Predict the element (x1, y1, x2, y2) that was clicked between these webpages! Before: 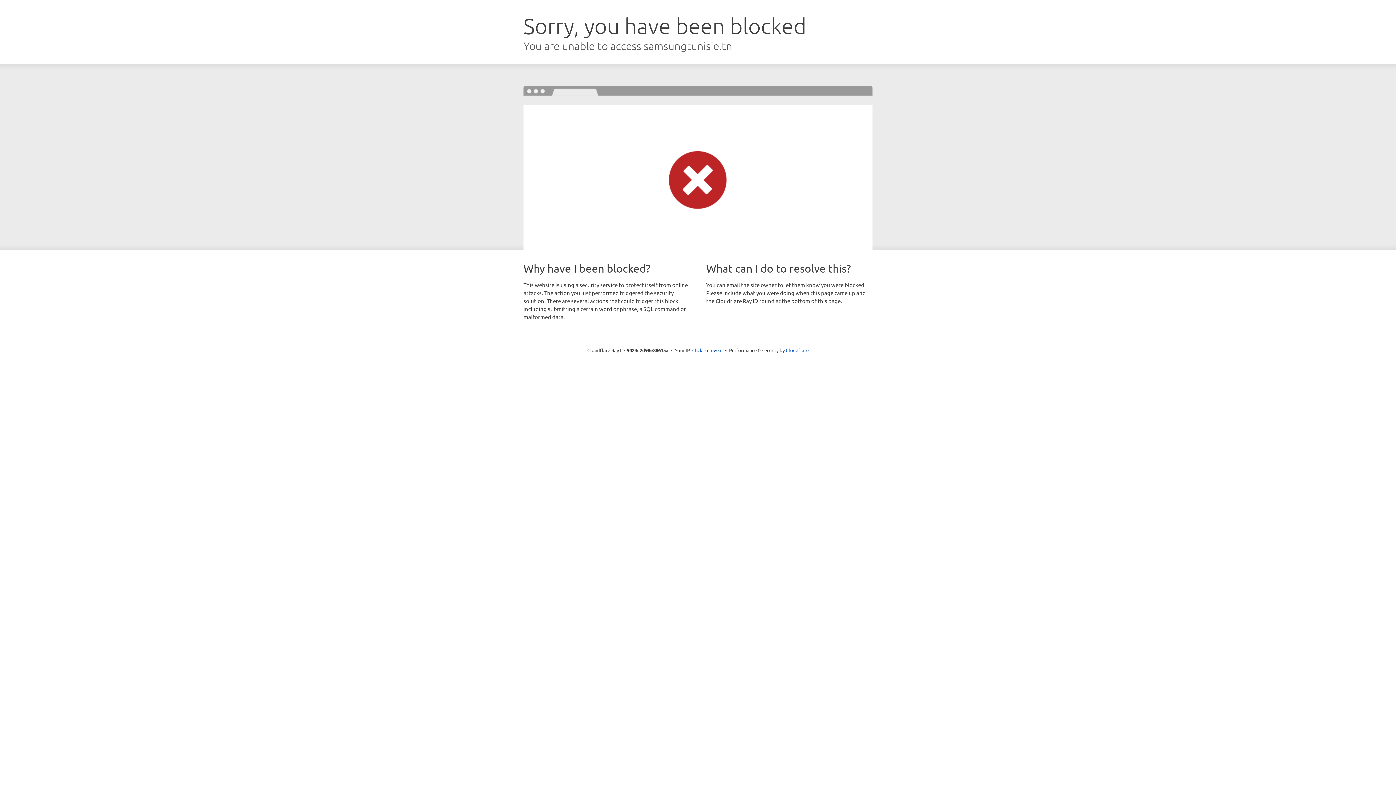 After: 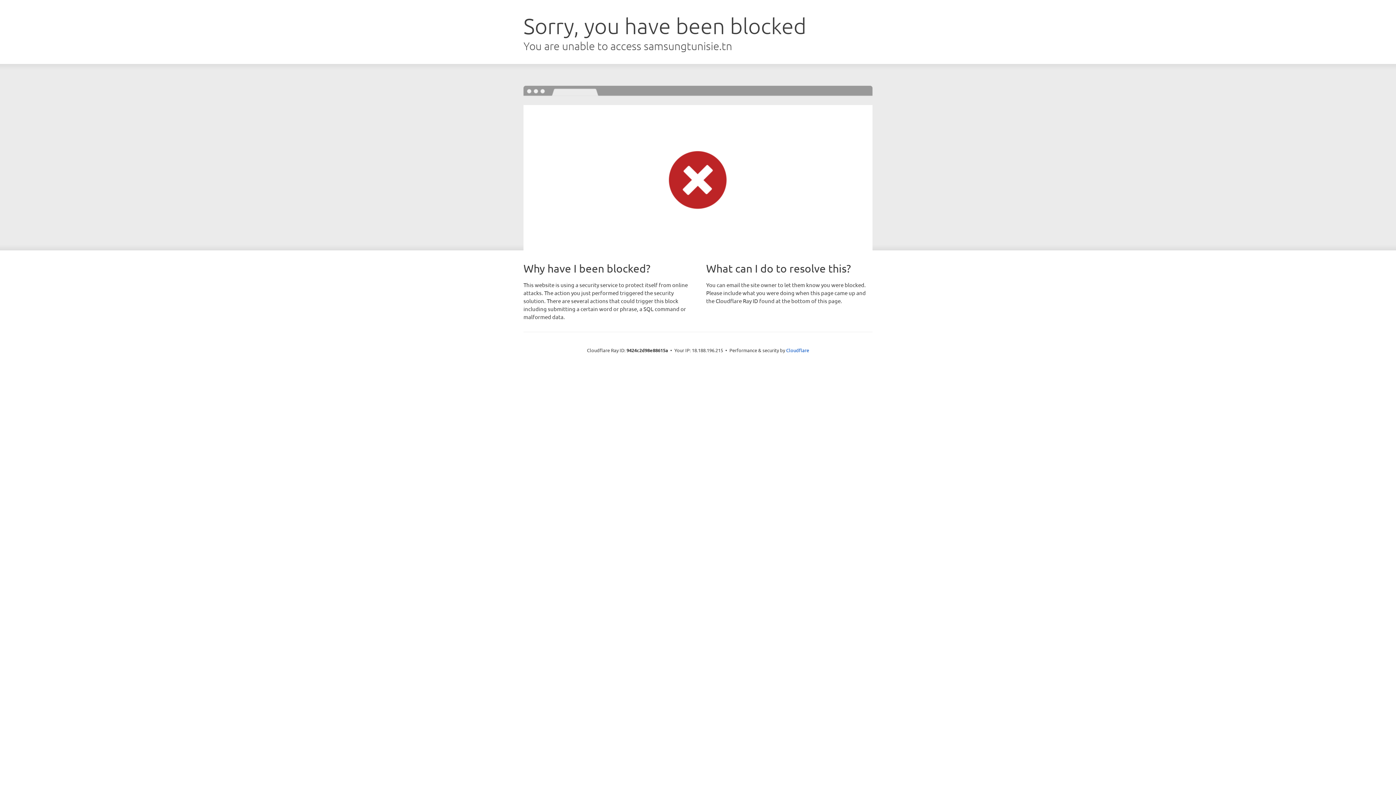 Action: bbox: (692, 346, 722, 353) label: Click to reveal